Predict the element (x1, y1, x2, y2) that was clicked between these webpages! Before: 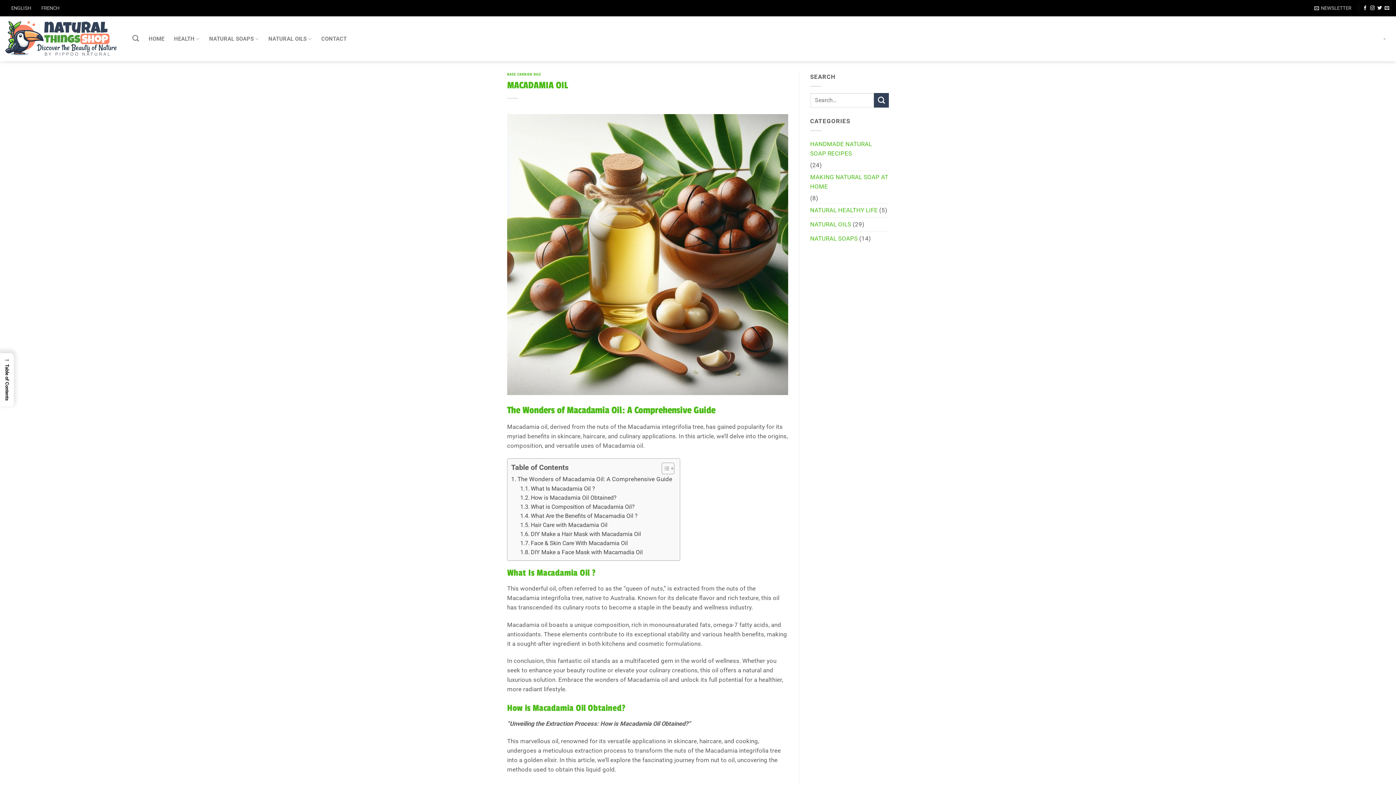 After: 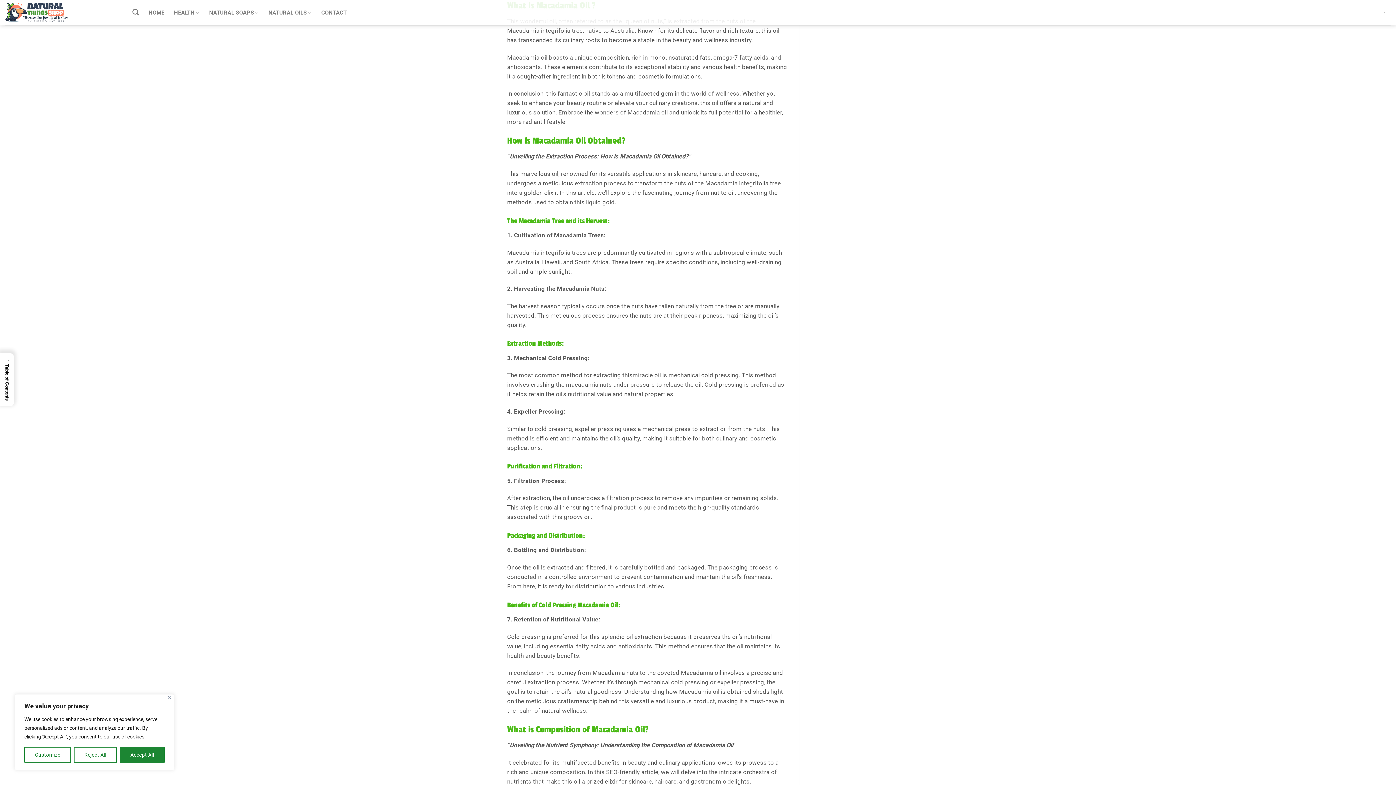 Action: label: What Is Macadamia Oil ? bbox: (520, 484, 595, 493)